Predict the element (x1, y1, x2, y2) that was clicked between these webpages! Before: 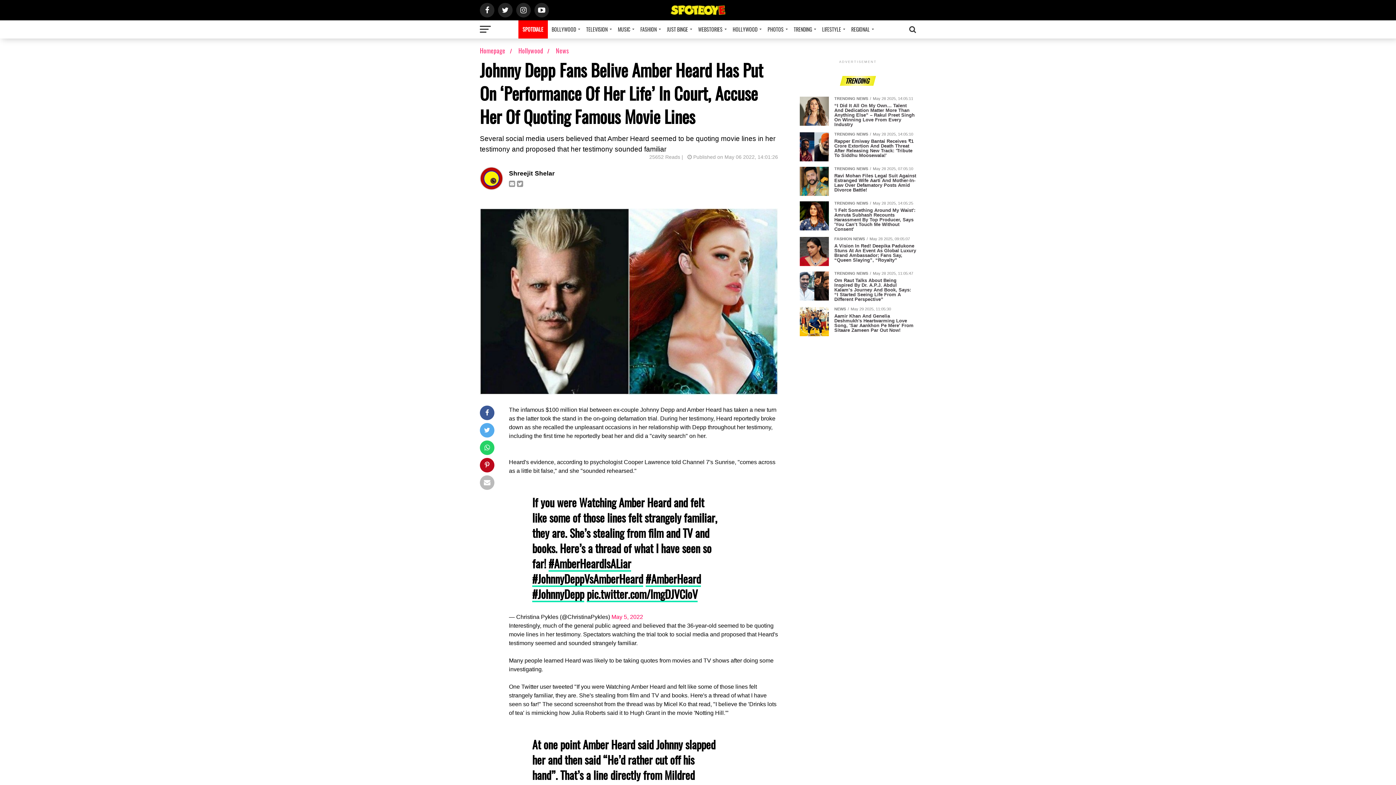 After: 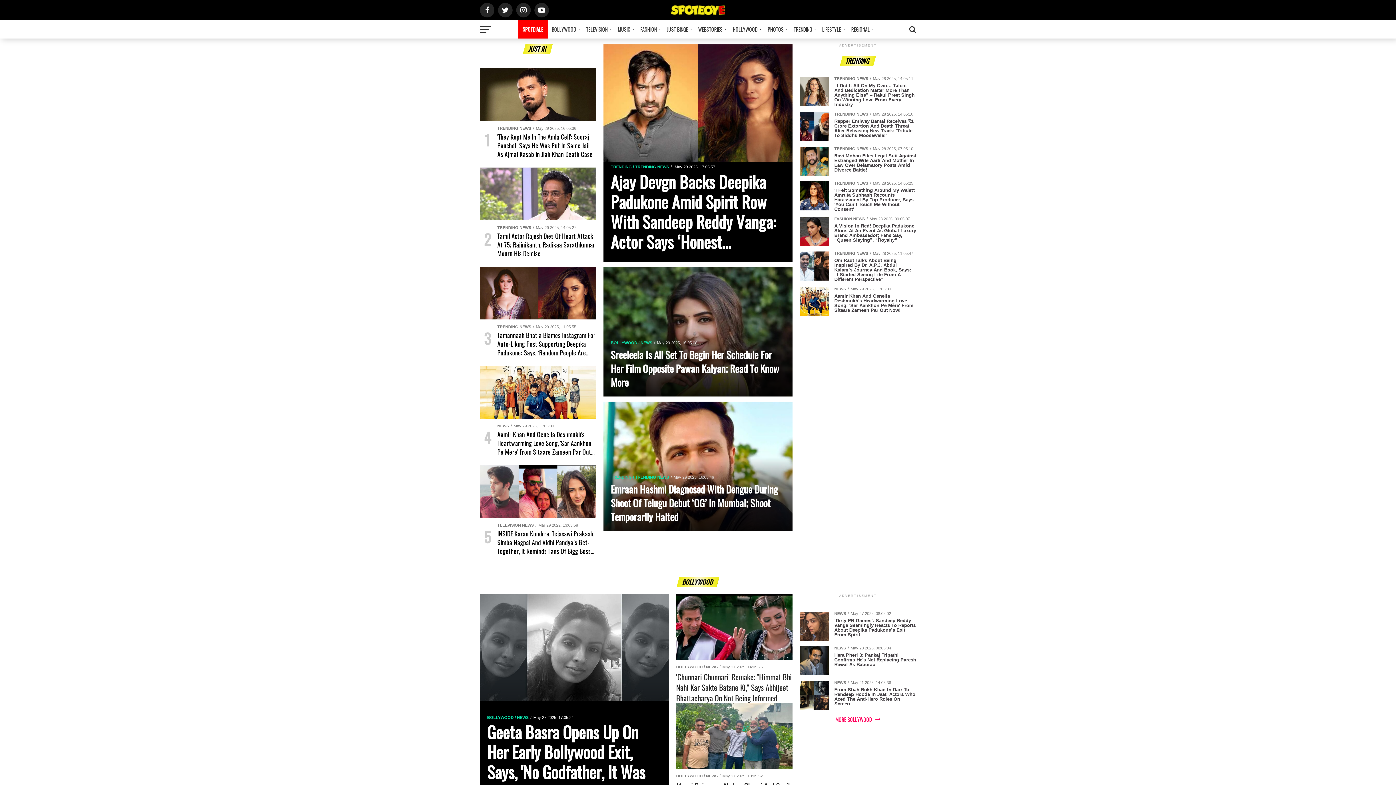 Action: bbox: (670, 10, 725, 16)